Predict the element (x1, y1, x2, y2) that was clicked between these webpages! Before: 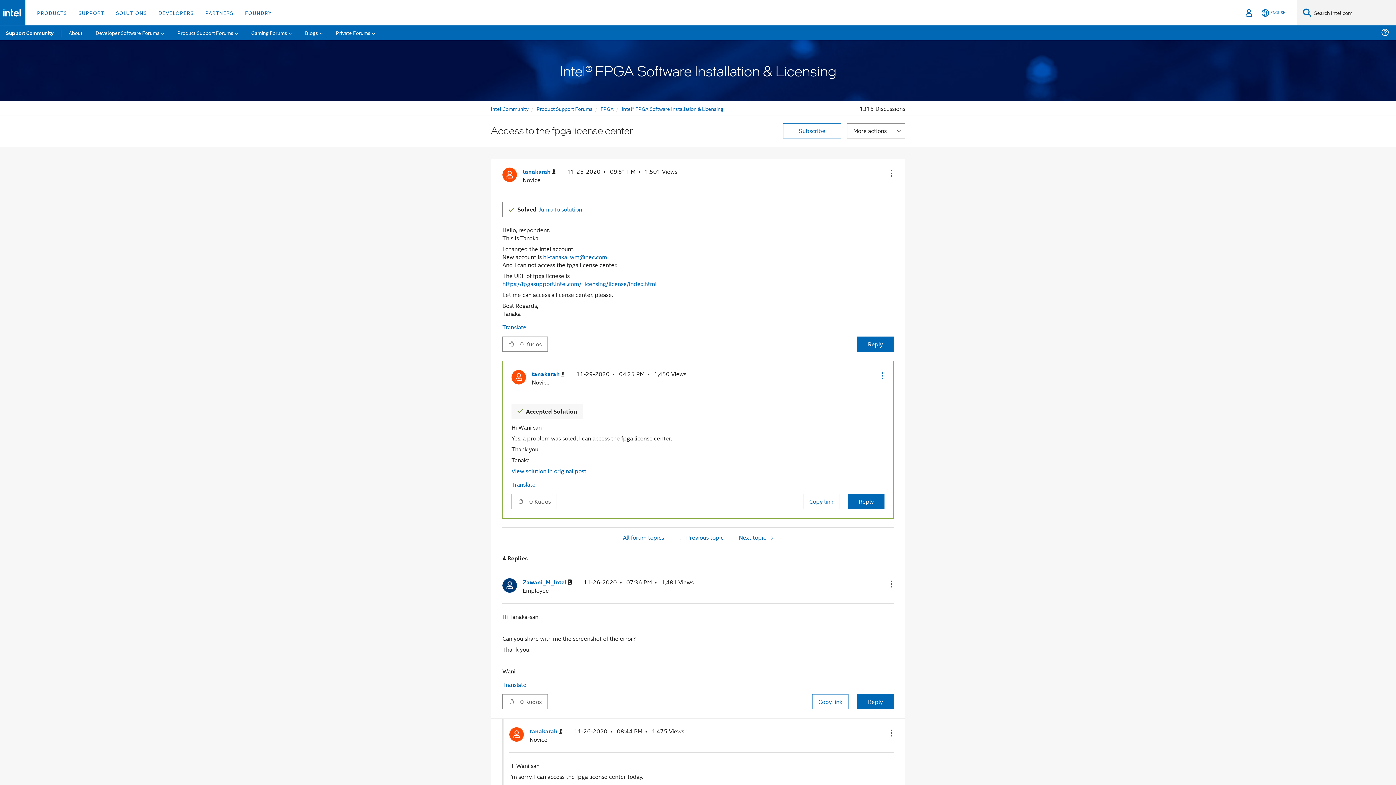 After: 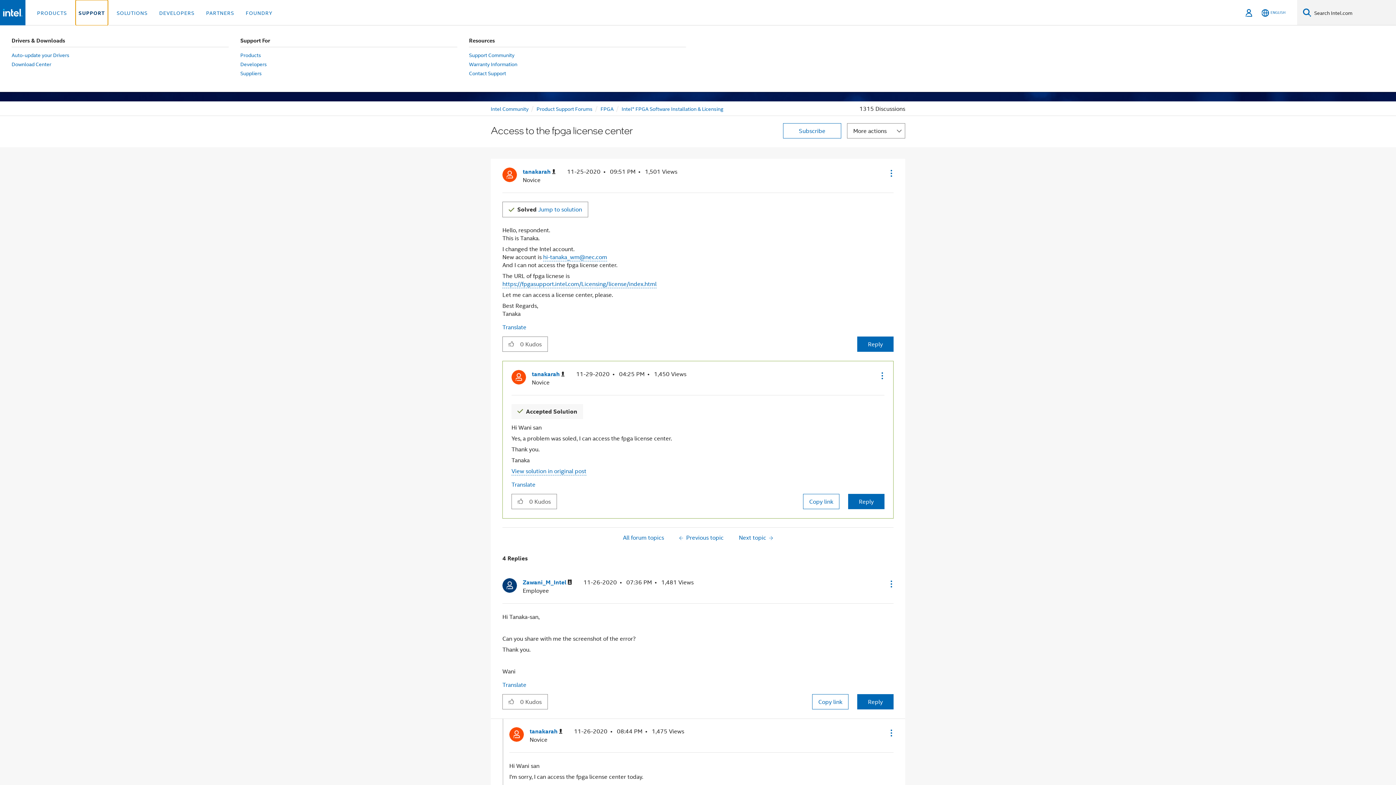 Action: bbox: (75, 0, 107, 25) label: SUPPORT